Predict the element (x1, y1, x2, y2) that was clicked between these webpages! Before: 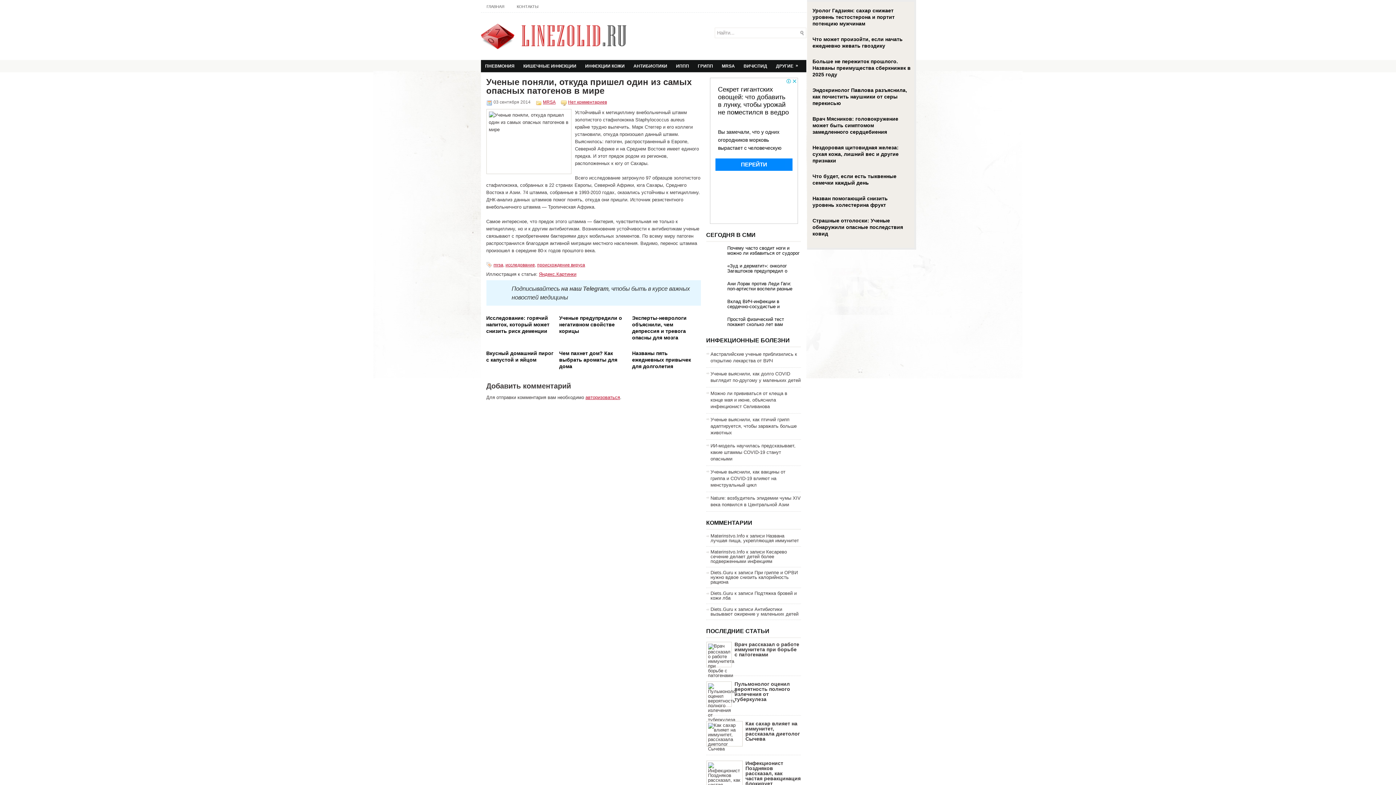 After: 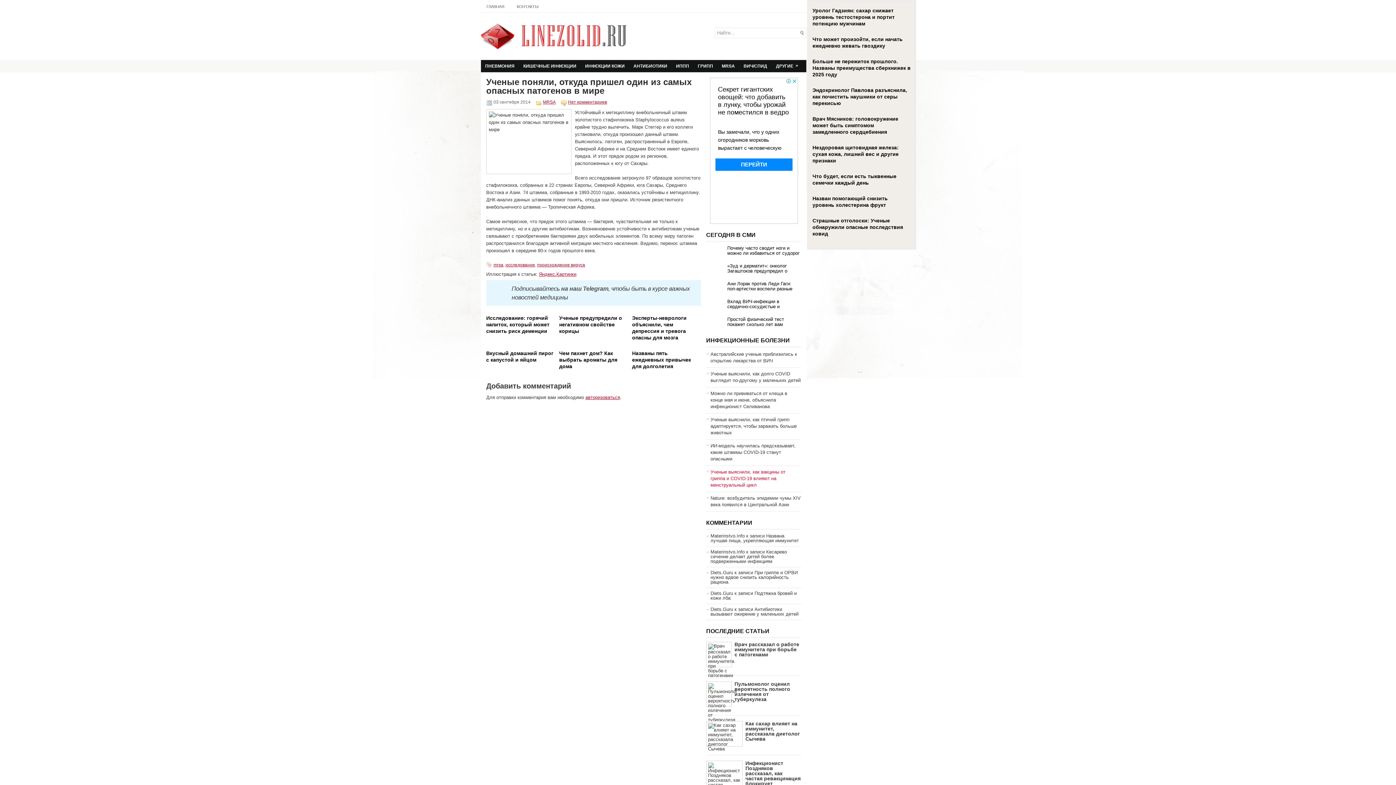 Action: label: Ученые выяснили, как вакцины от гриппа и COVID-19 влияют на менструальный цикл bbox: (710, 469, 785, 488)